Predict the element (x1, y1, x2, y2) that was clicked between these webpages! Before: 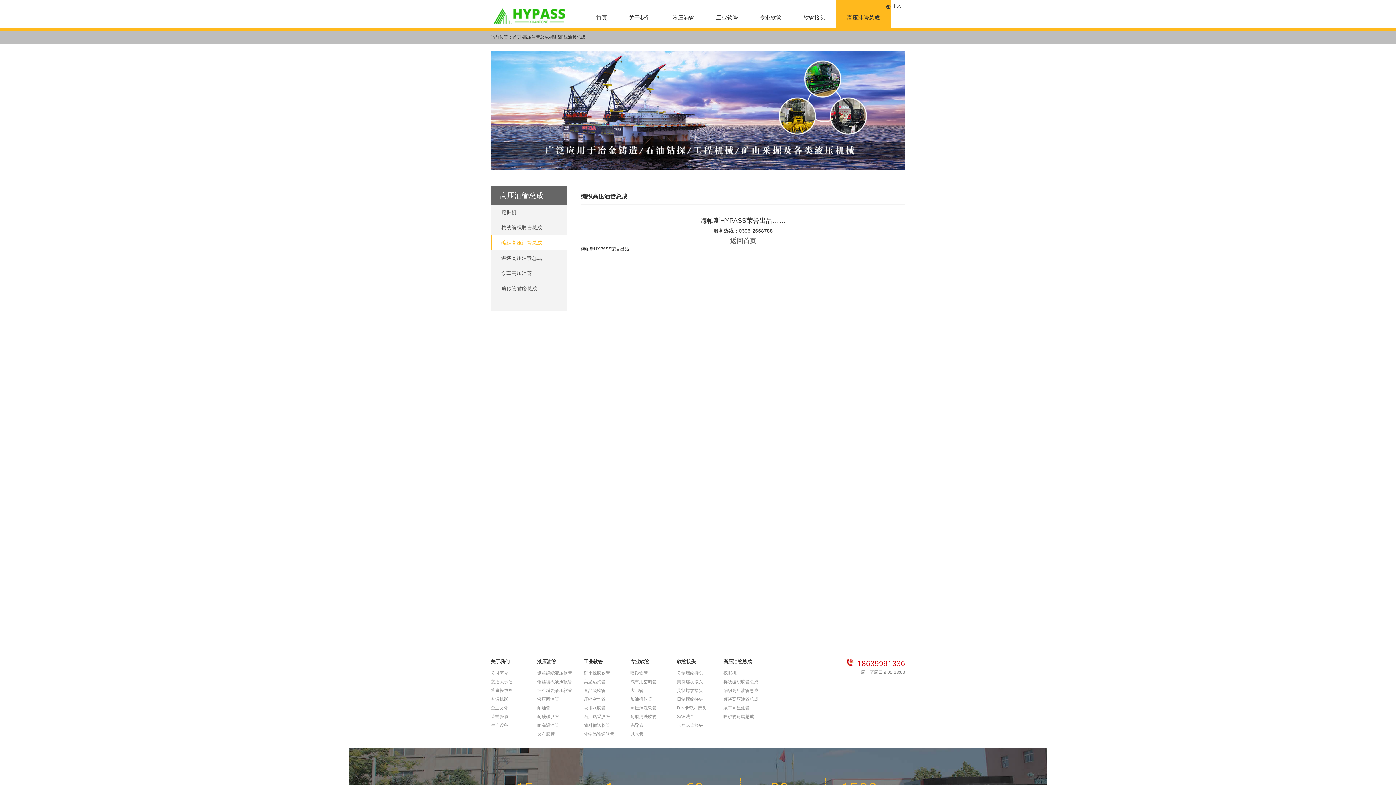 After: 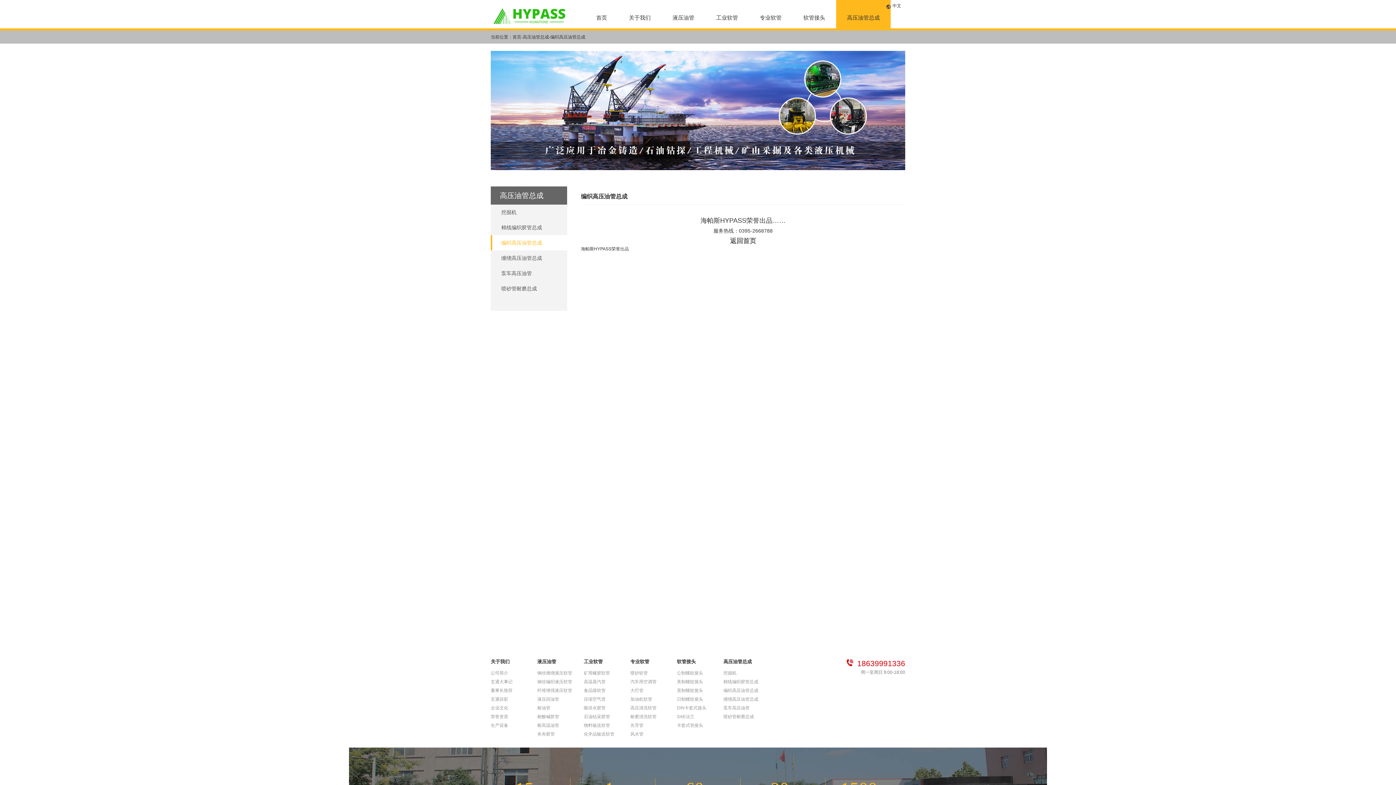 Action: label: 编织高压油管总成 bbox: (723, 688, 758, 693)